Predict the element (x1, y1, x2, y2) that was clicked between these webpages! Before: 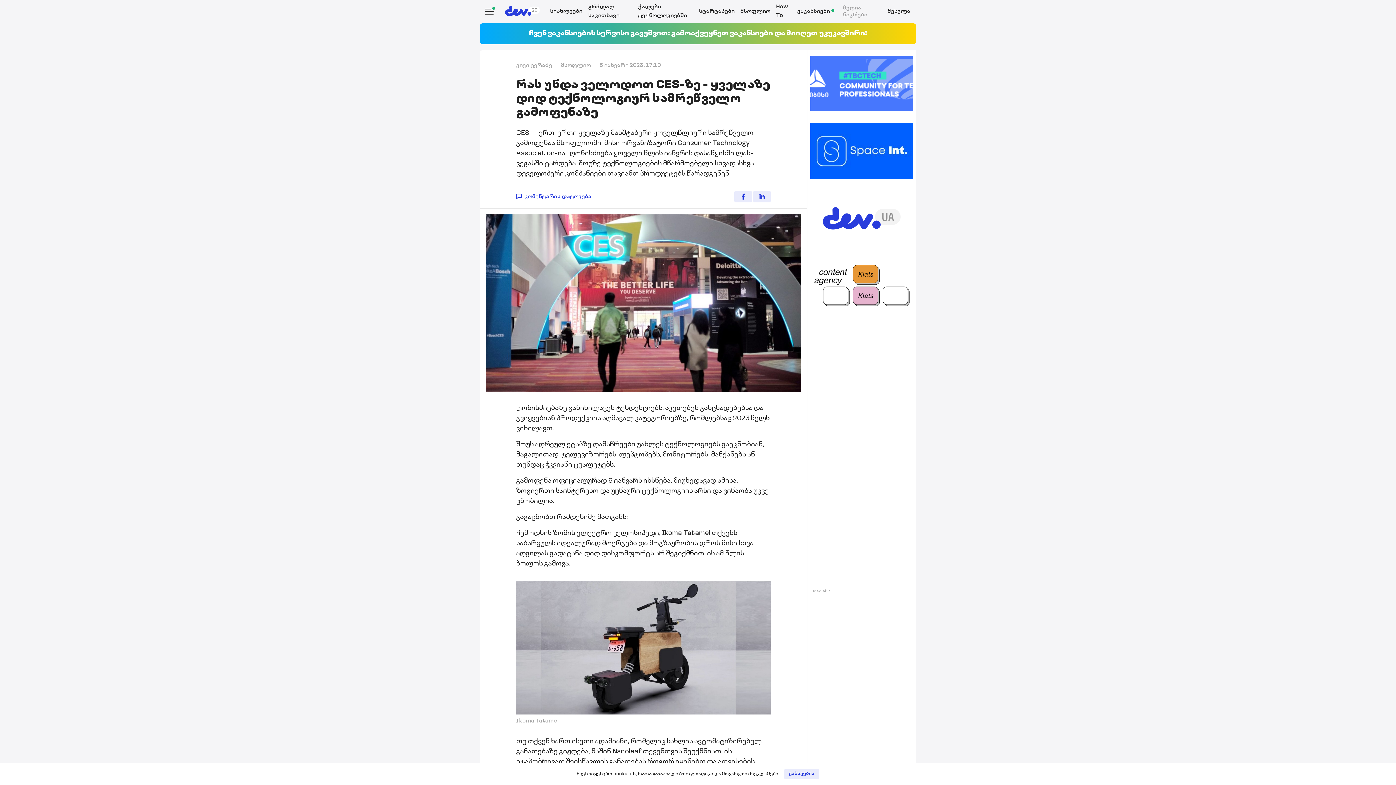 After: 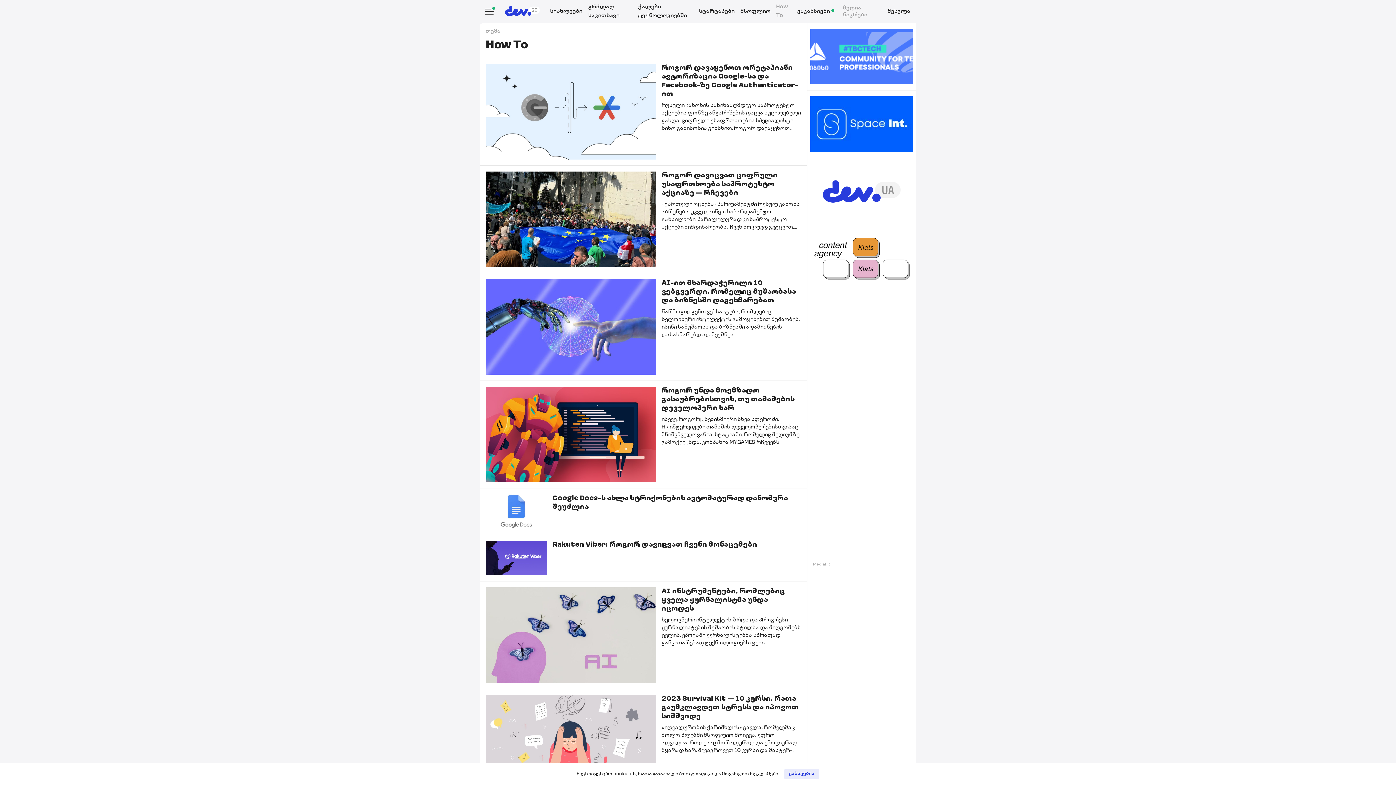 Action: label: How To bbox: (773, 0, 794, 23)